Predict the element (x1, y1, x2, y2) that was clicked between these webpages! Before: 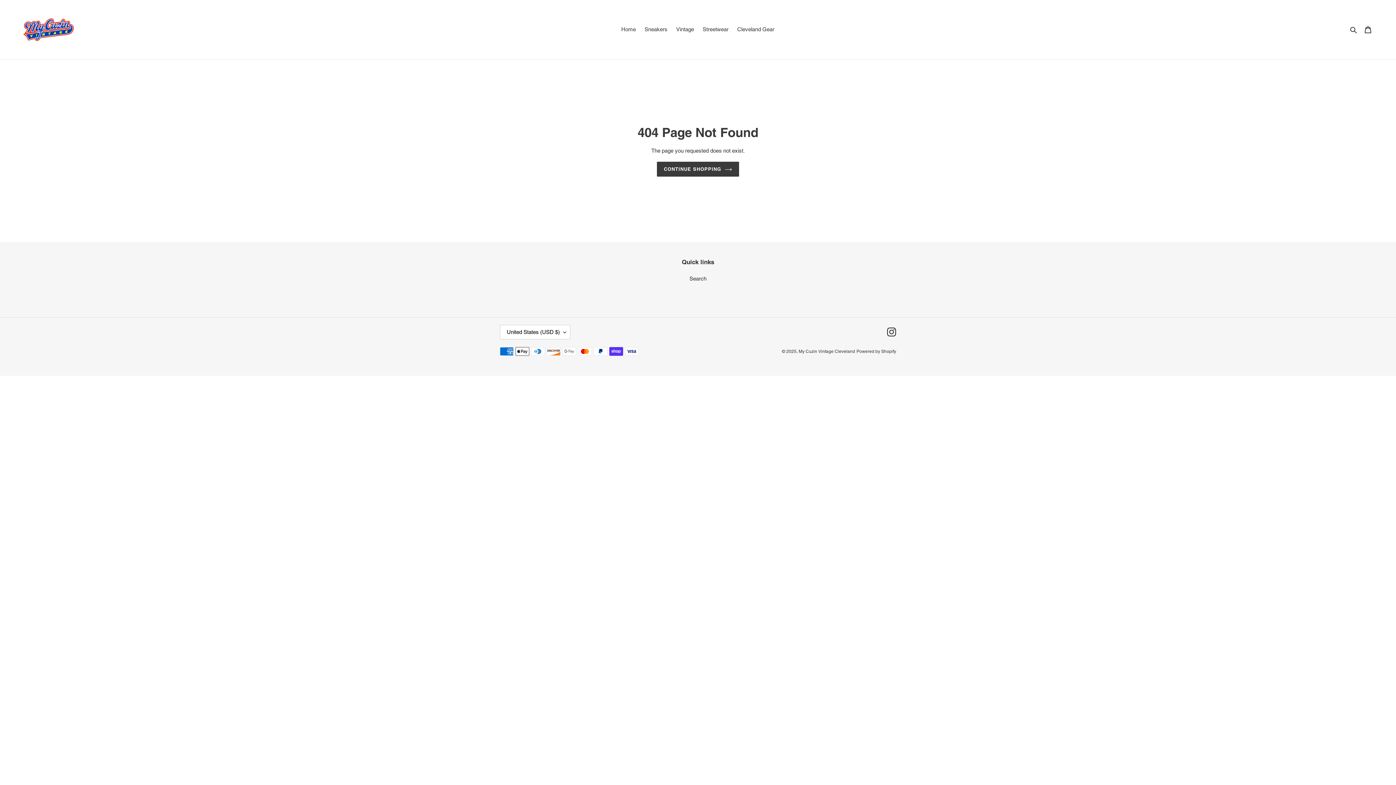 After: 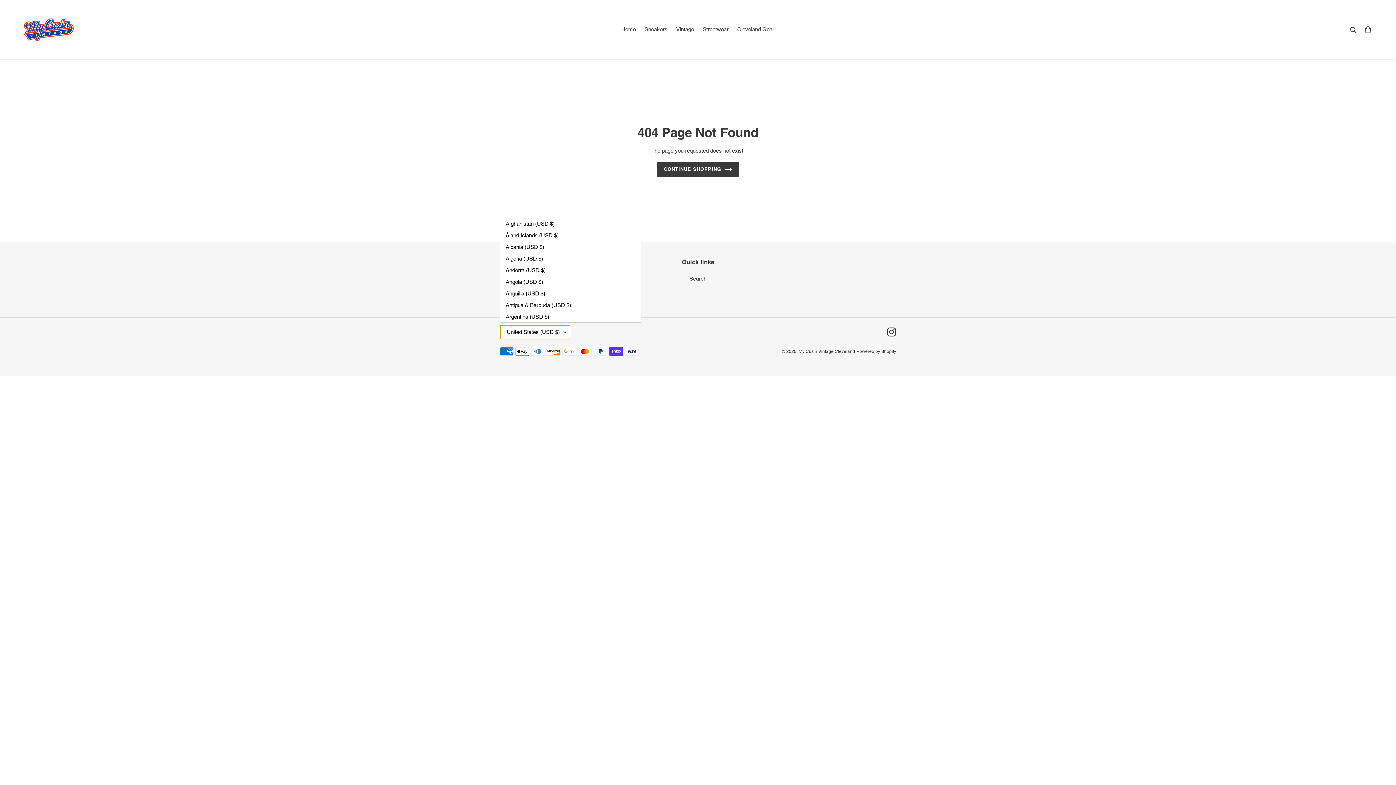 Action: bbox: (500, 325, 570, 339) label: United States (USD $)